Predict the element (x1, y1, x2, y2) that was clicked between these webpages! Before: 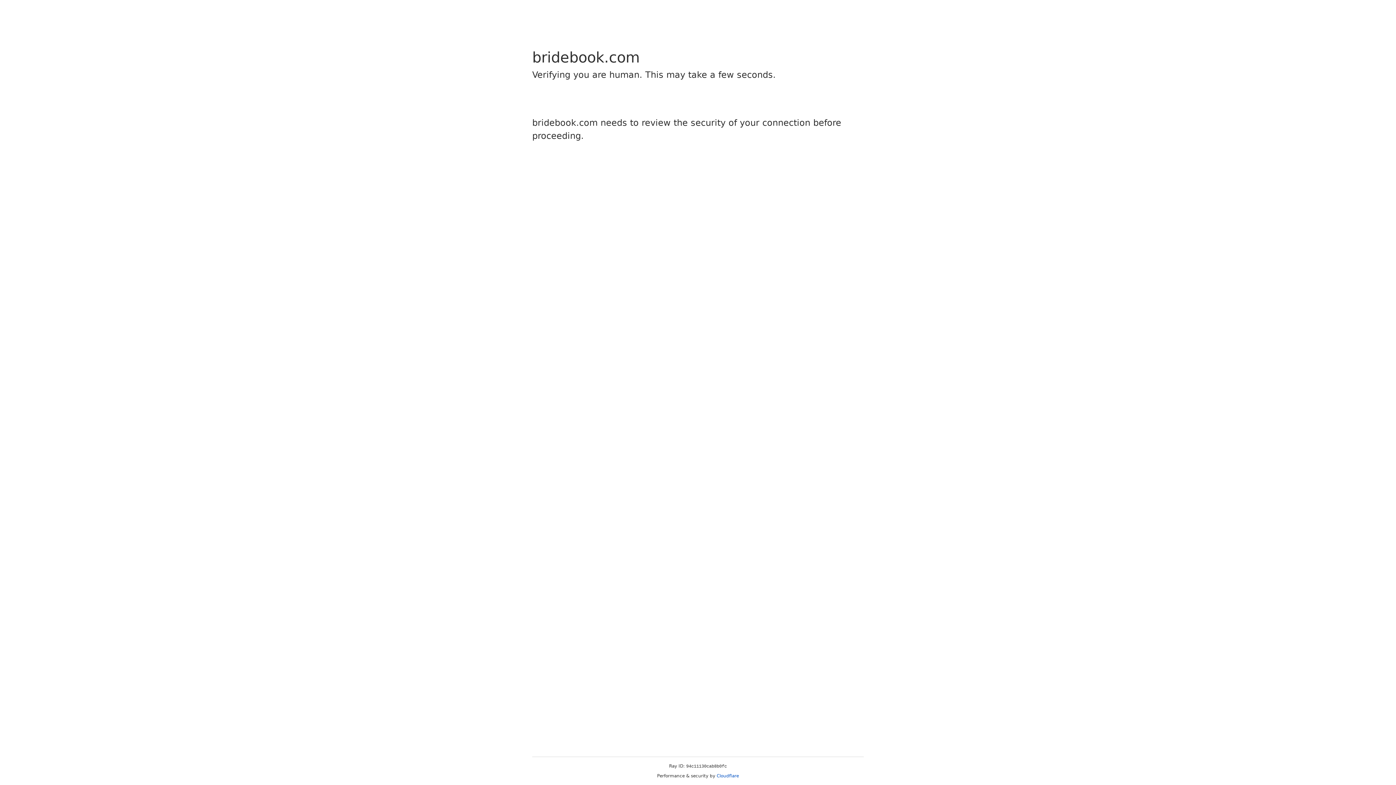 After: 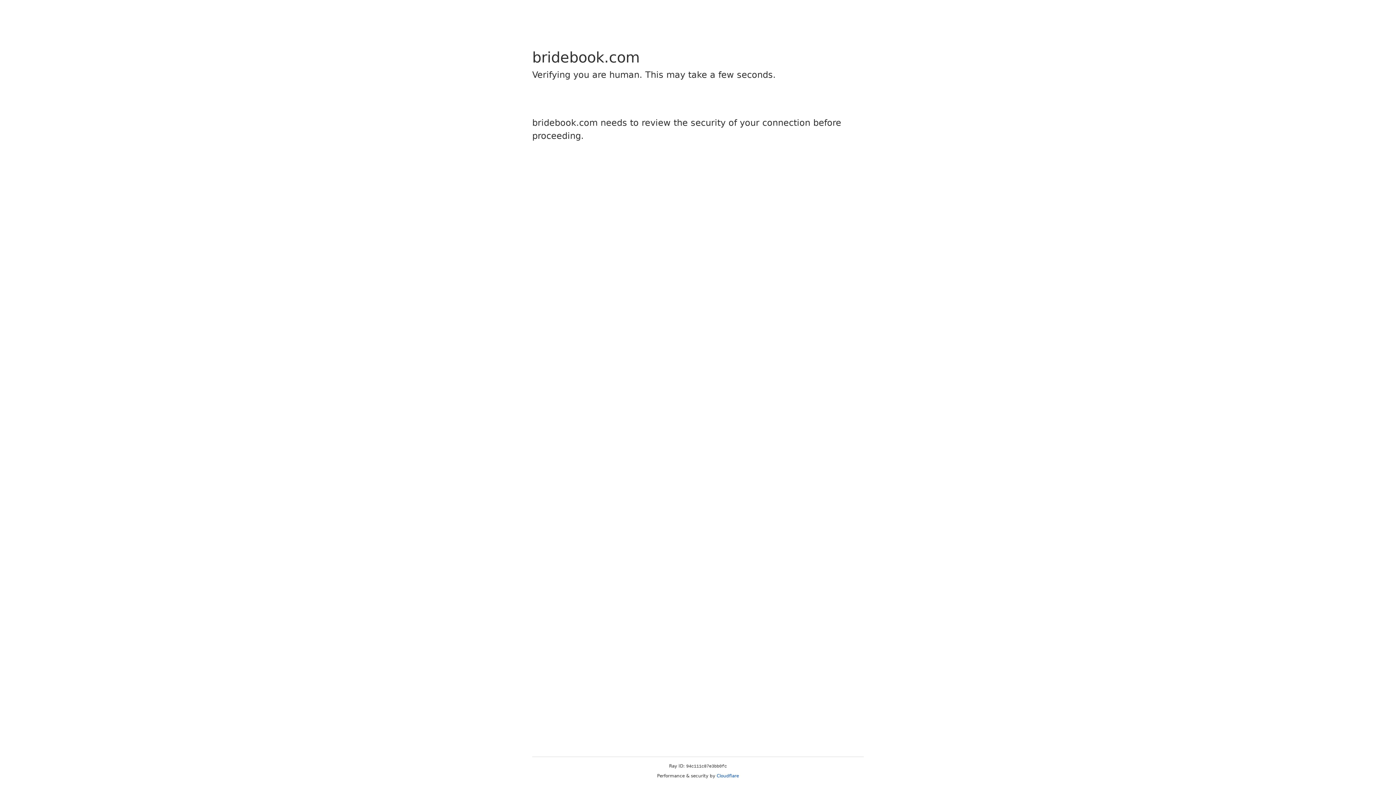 Action: label: Cloudflare bbox: (716, 773, 739, 778)